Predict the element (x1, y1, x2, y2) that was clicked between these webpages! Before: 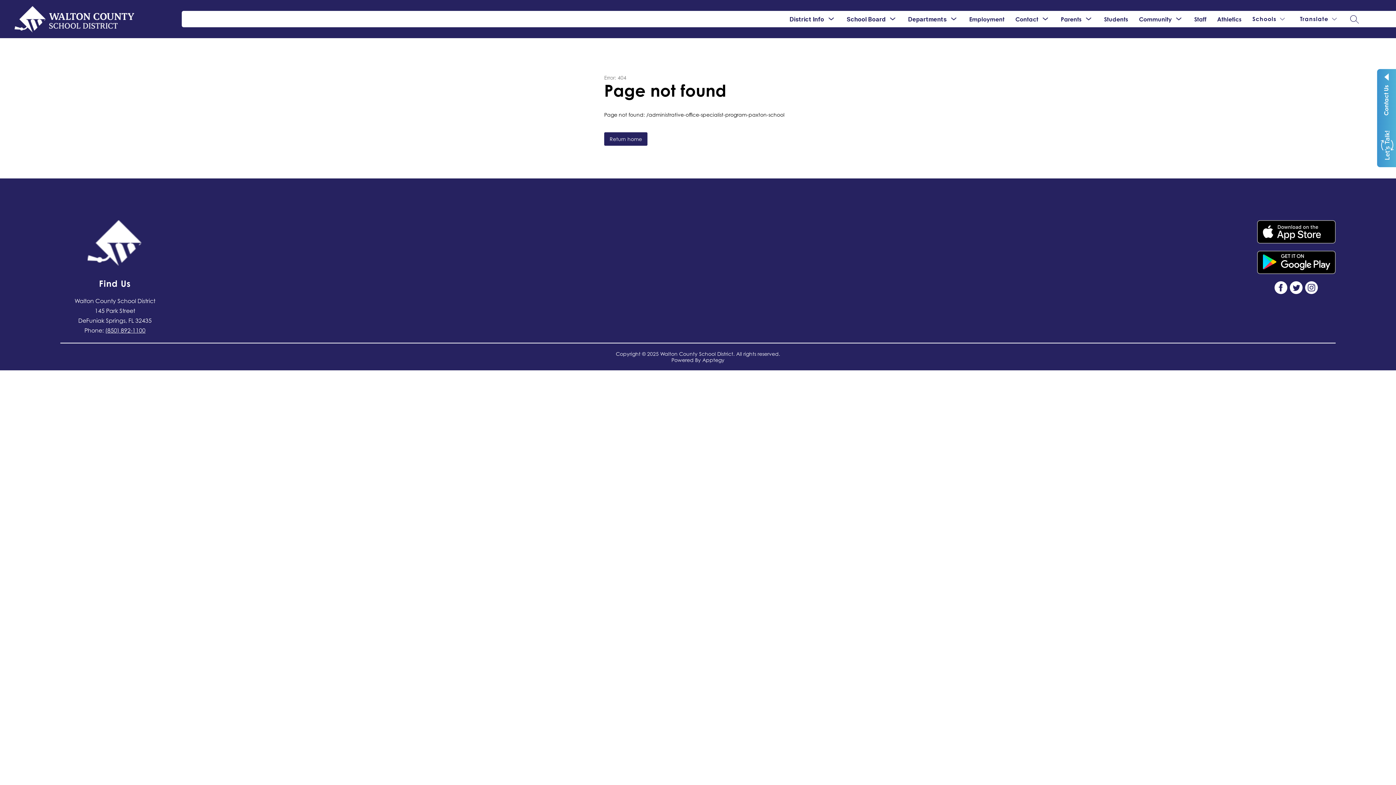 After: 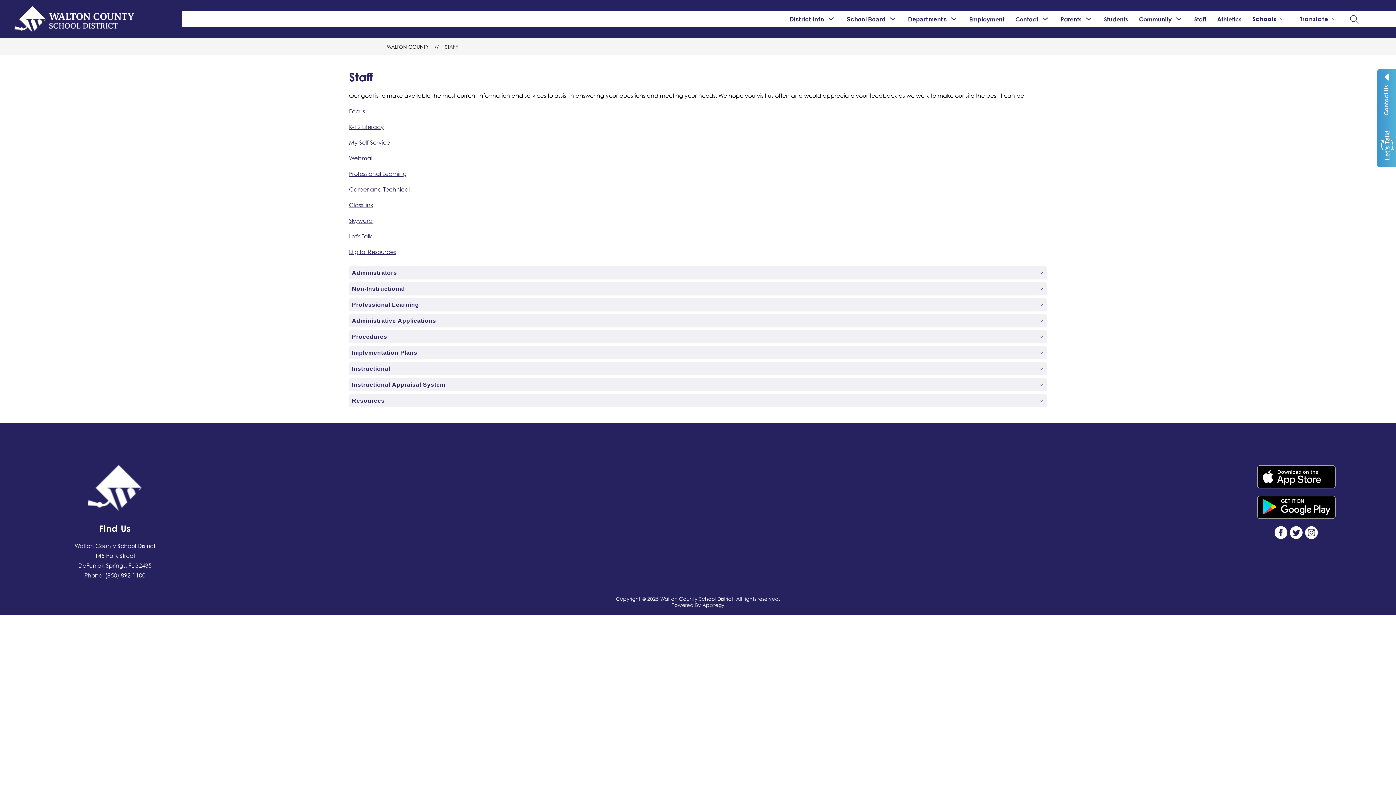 Action: bbox: (1194, 15, 1206, 22) label: Staff